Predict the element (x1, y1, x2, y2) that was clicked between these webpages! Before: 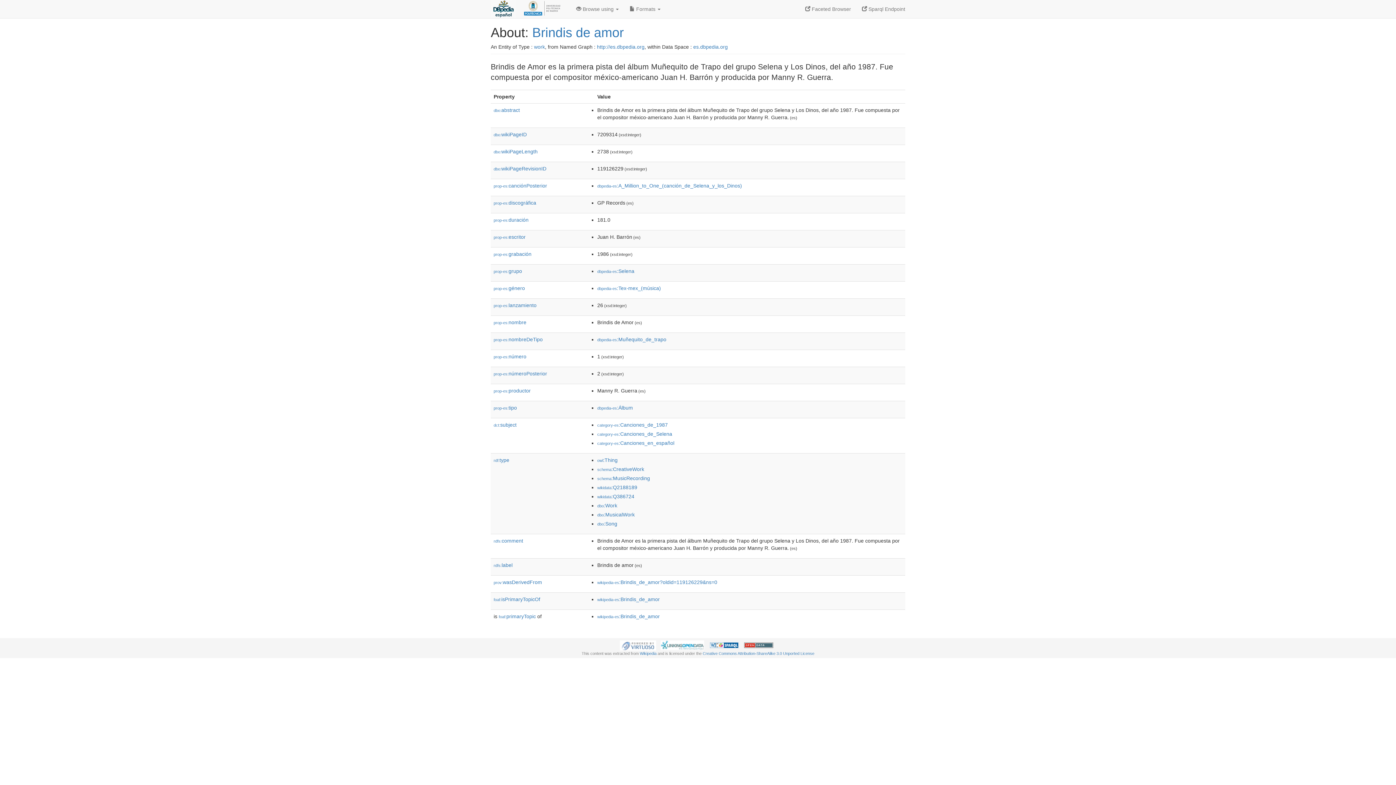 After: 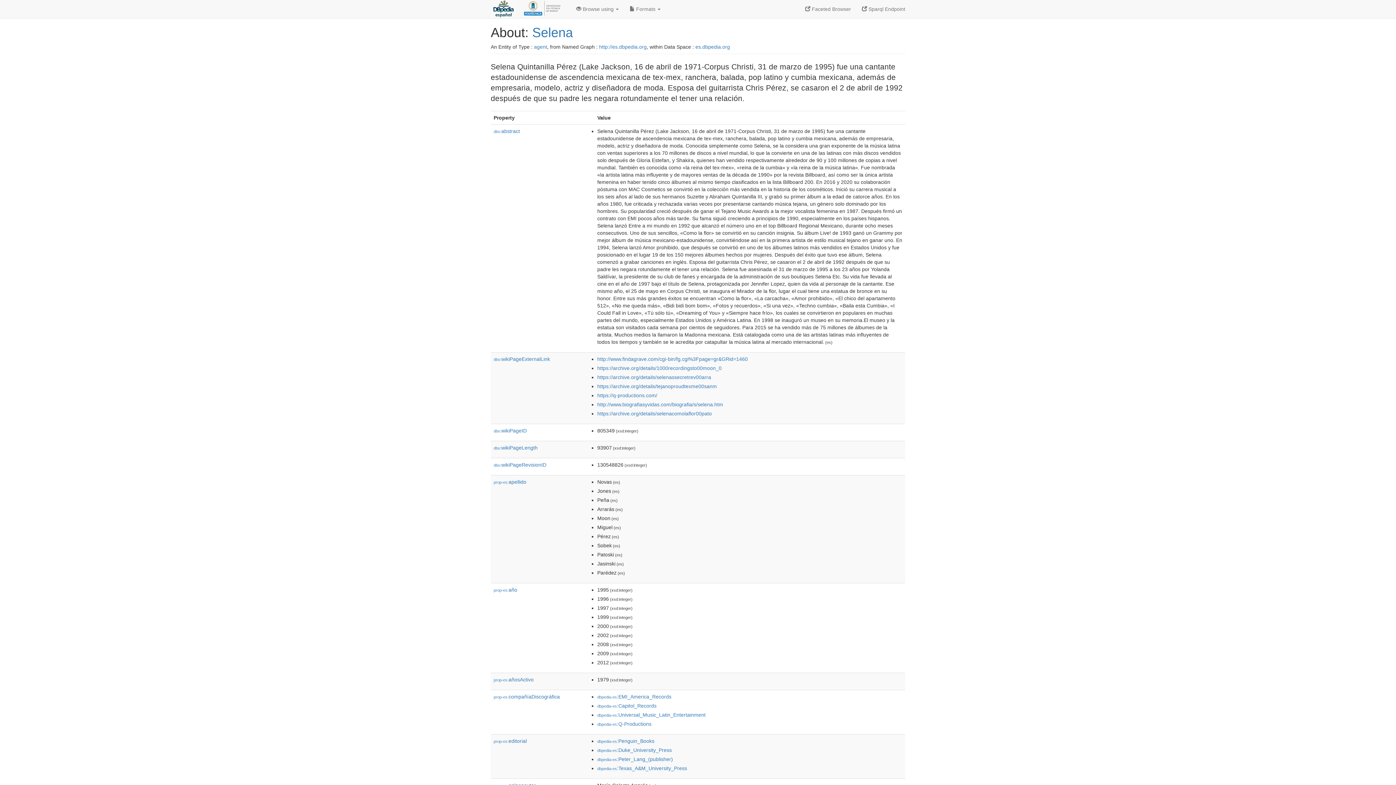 Action: label: dbpedia-es:Selena bbox: (597, 268, 634, 274)